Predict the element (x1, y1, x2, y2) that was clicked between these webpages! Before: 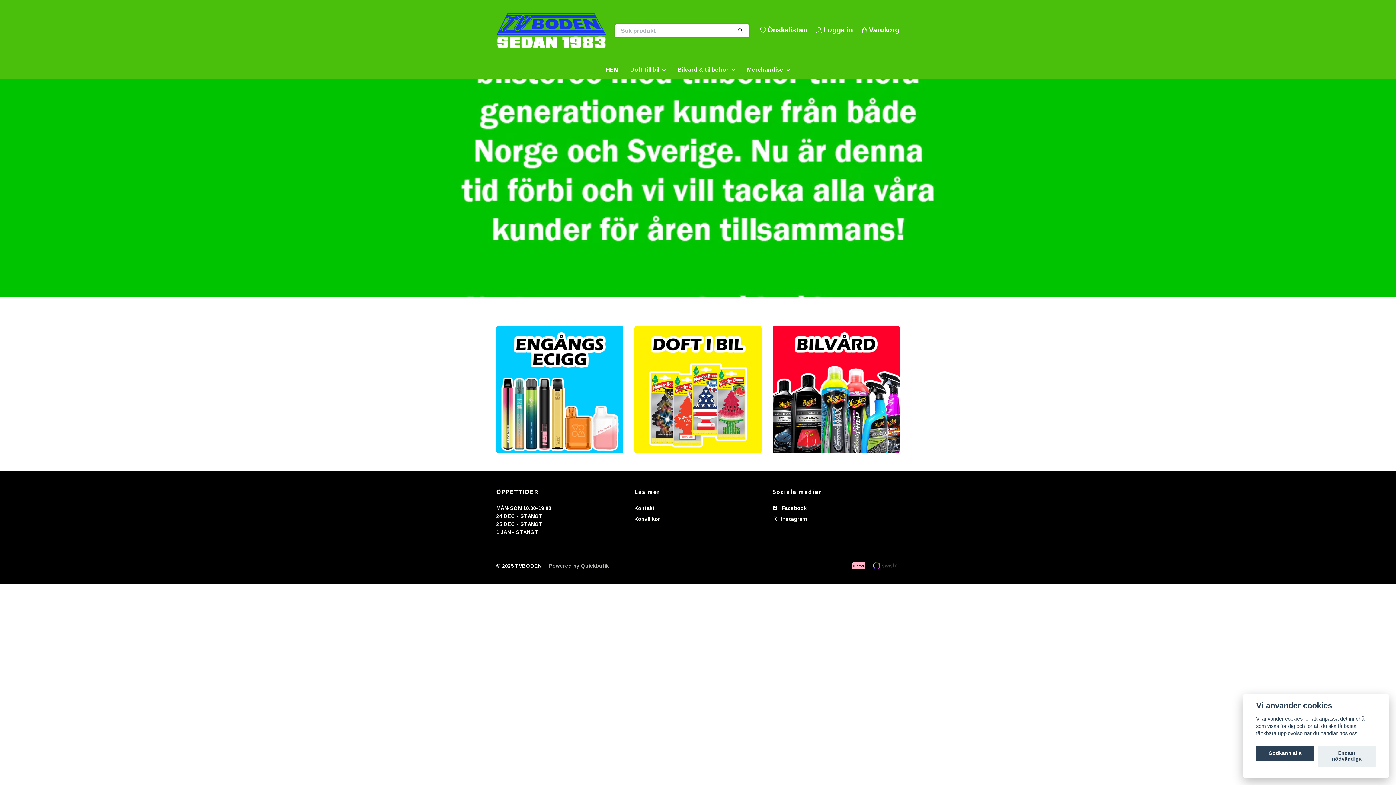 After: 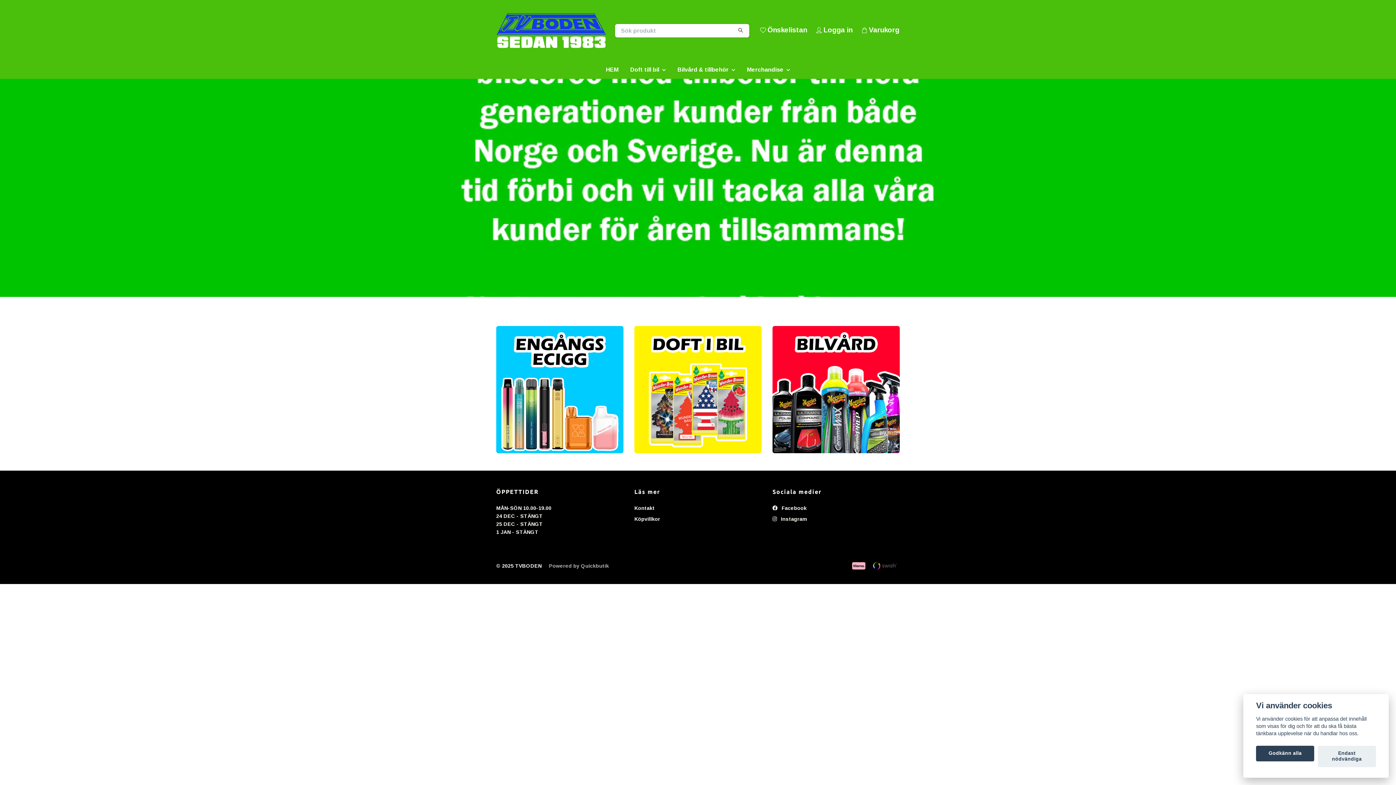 Action: bbox: (496, 2, 605, 58)